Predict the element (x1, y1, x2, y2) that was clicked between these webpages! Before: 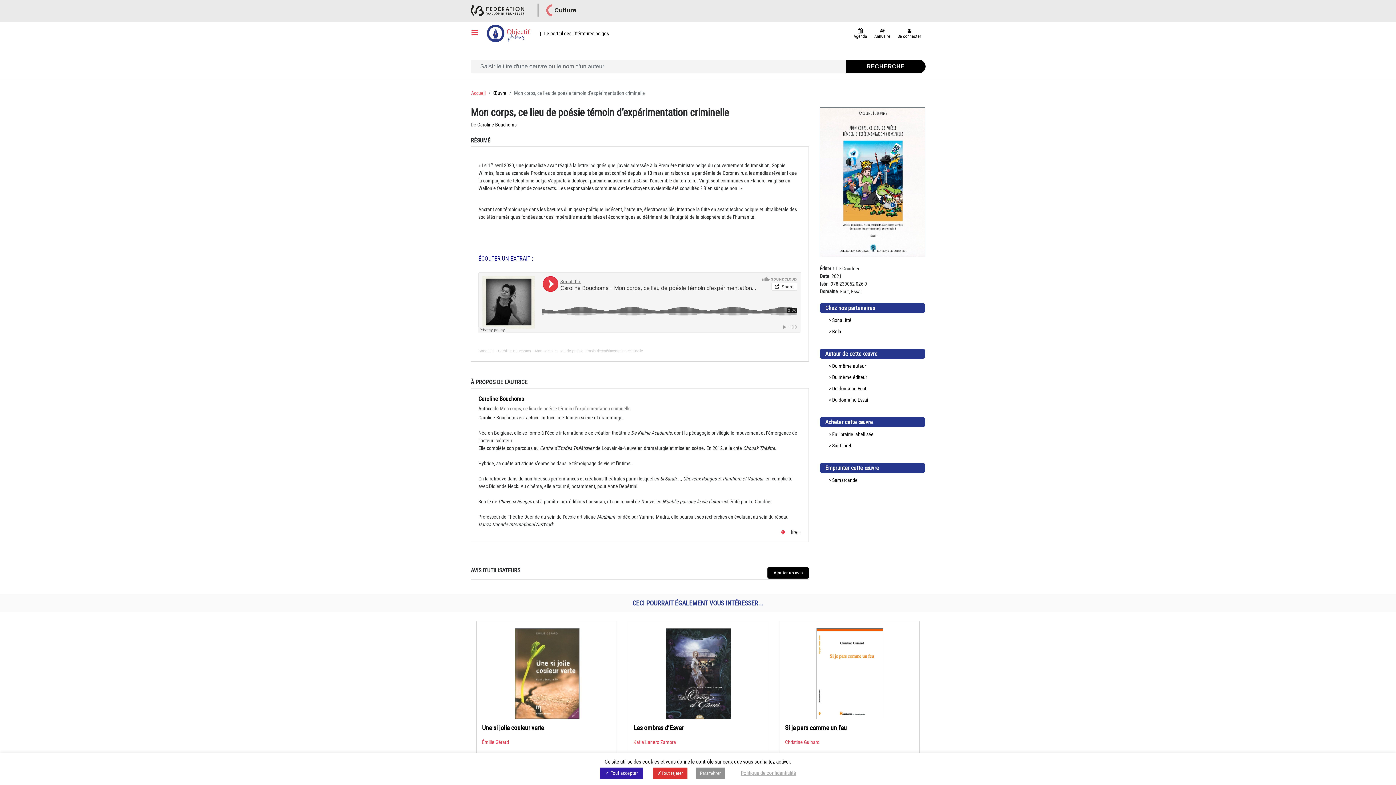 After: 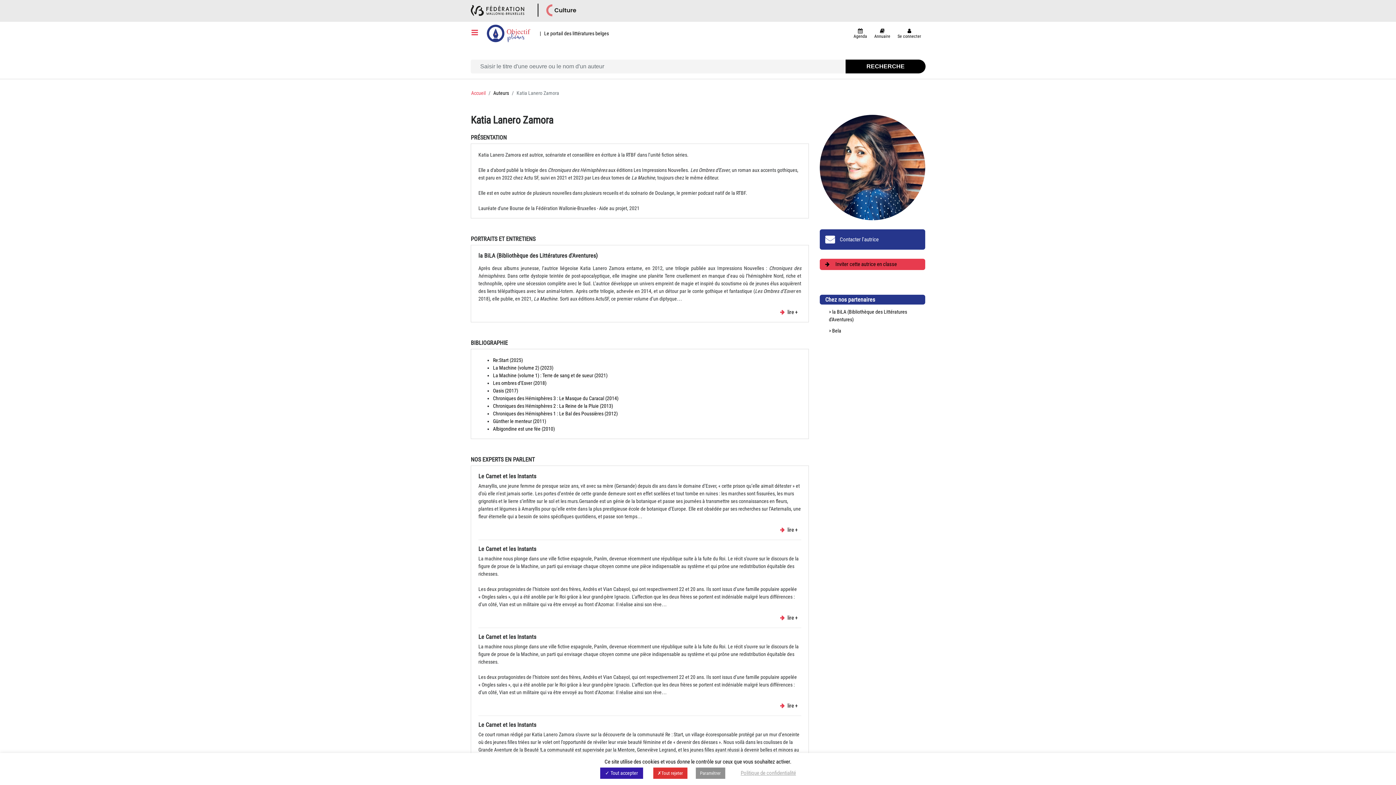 Action: bbox: (633, 739, 676, 745) label: Katia Lanero Zamora